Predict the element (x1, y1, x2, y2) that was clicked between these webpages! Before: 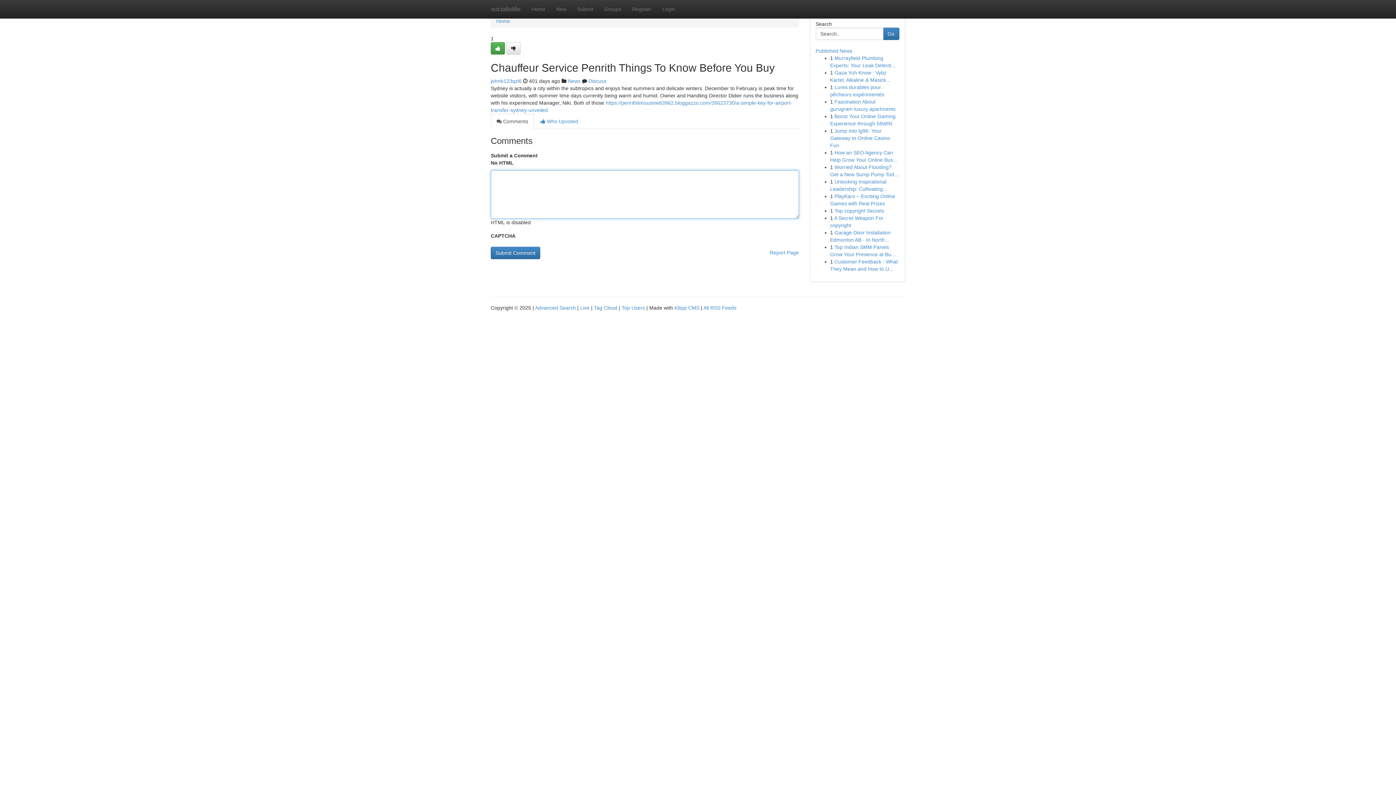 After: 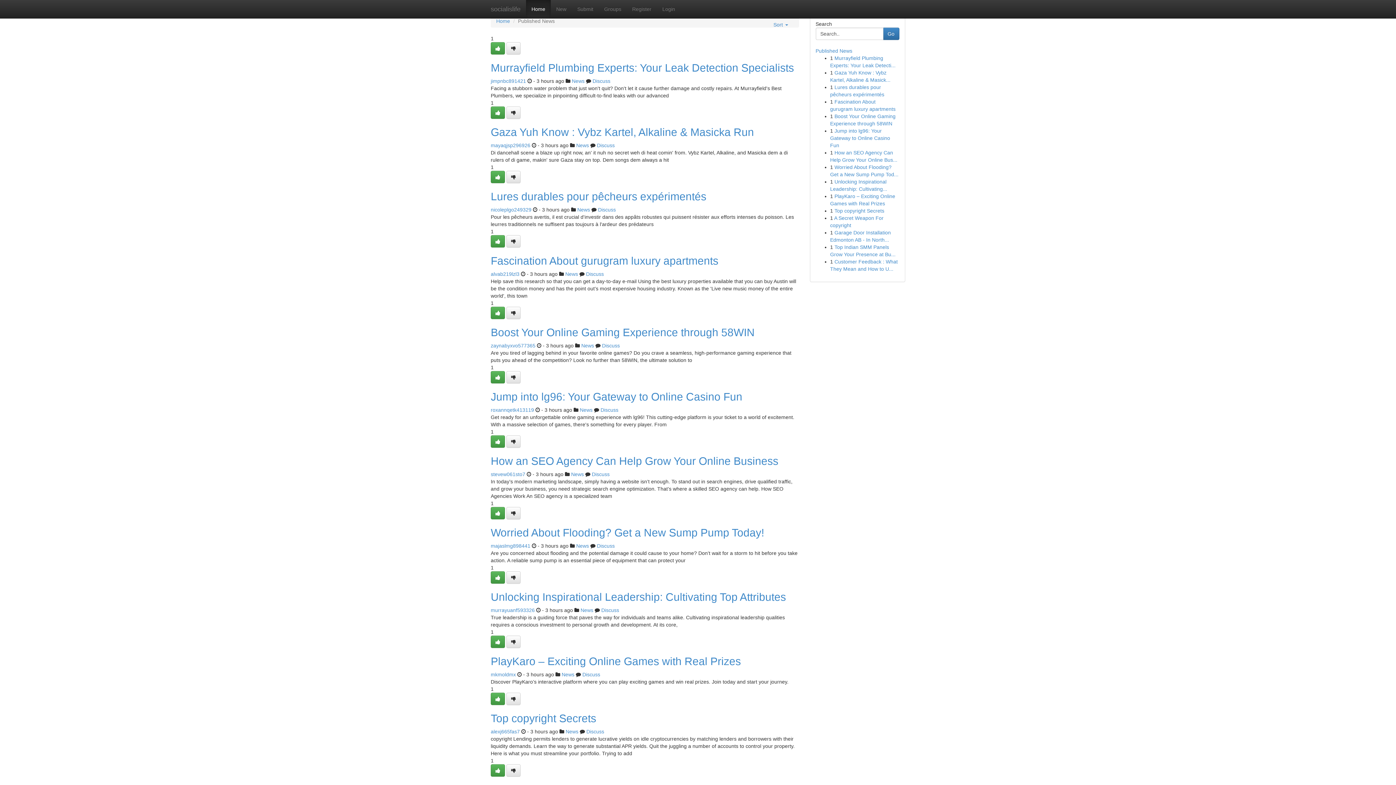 Action: bbox: (526, 0, 550, 18) label: Home